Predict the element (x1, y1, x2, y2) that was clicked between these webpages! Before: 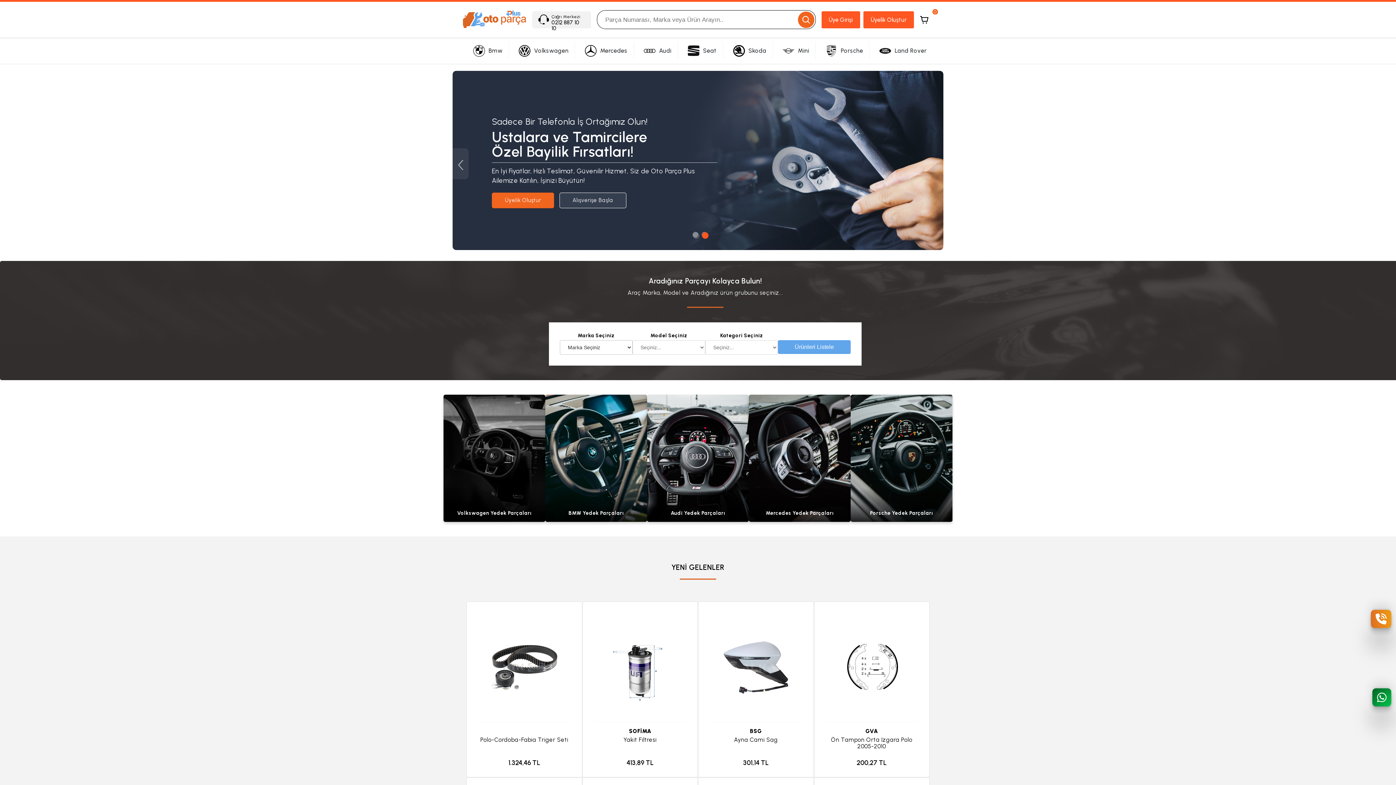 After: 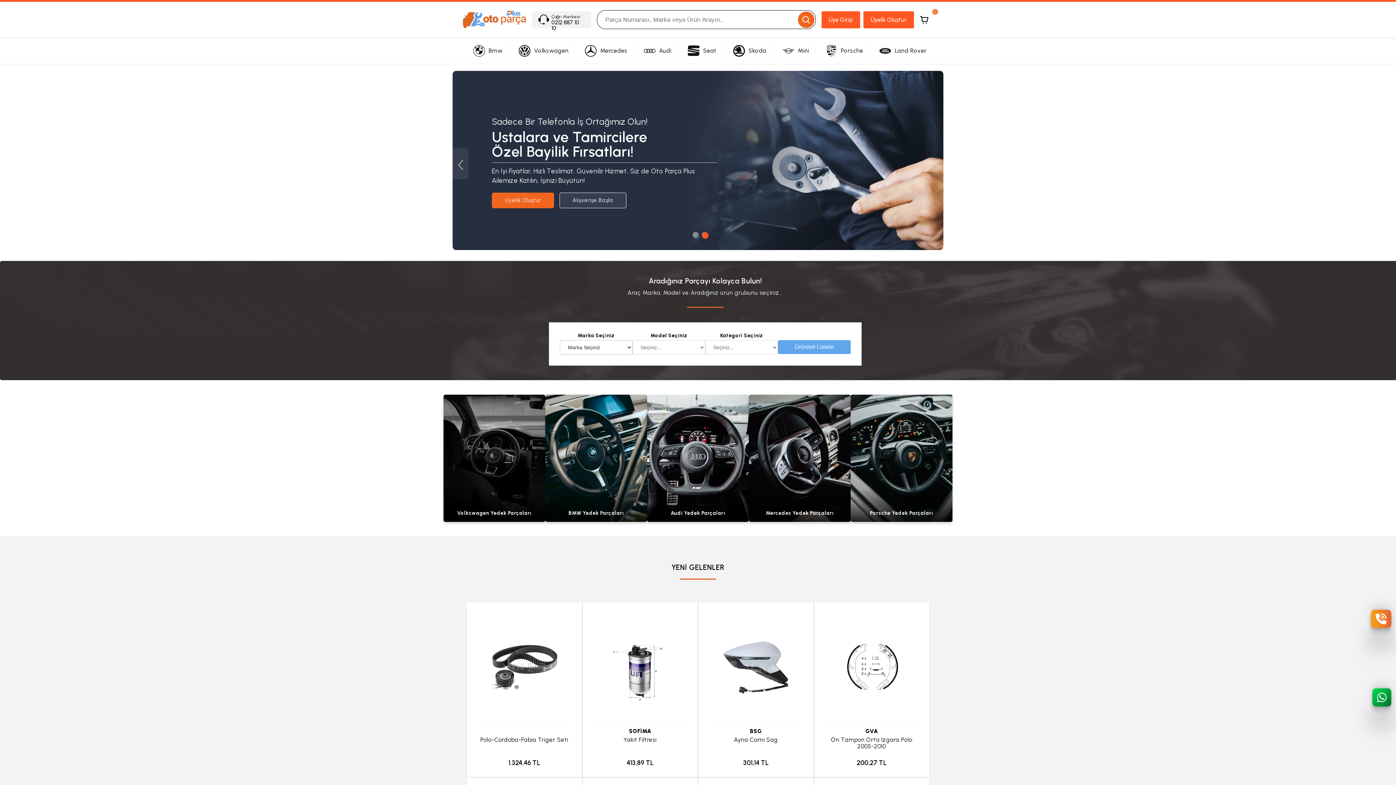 Action: label: Çağrı Merkezi
0212 887 10 10 bbox: (532, 11, 591, 28)